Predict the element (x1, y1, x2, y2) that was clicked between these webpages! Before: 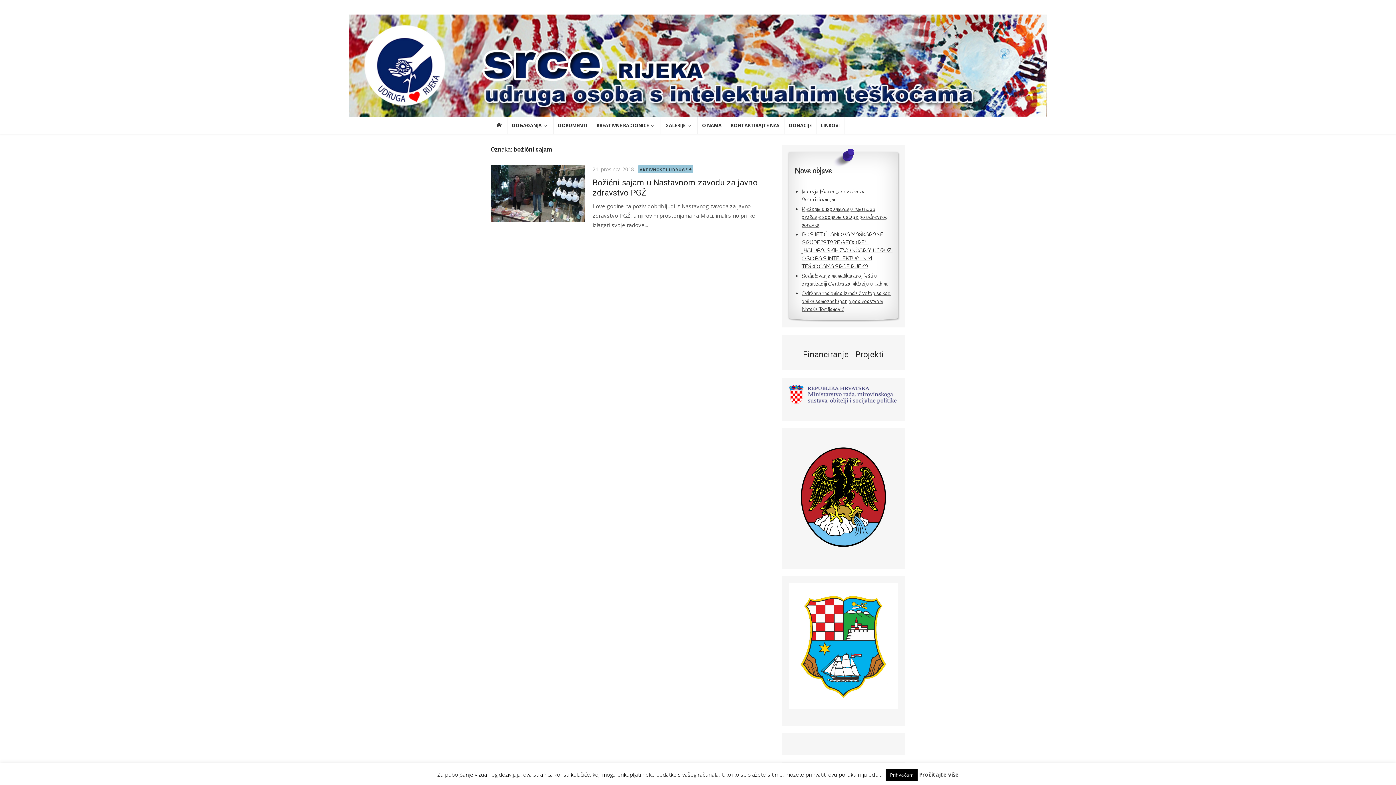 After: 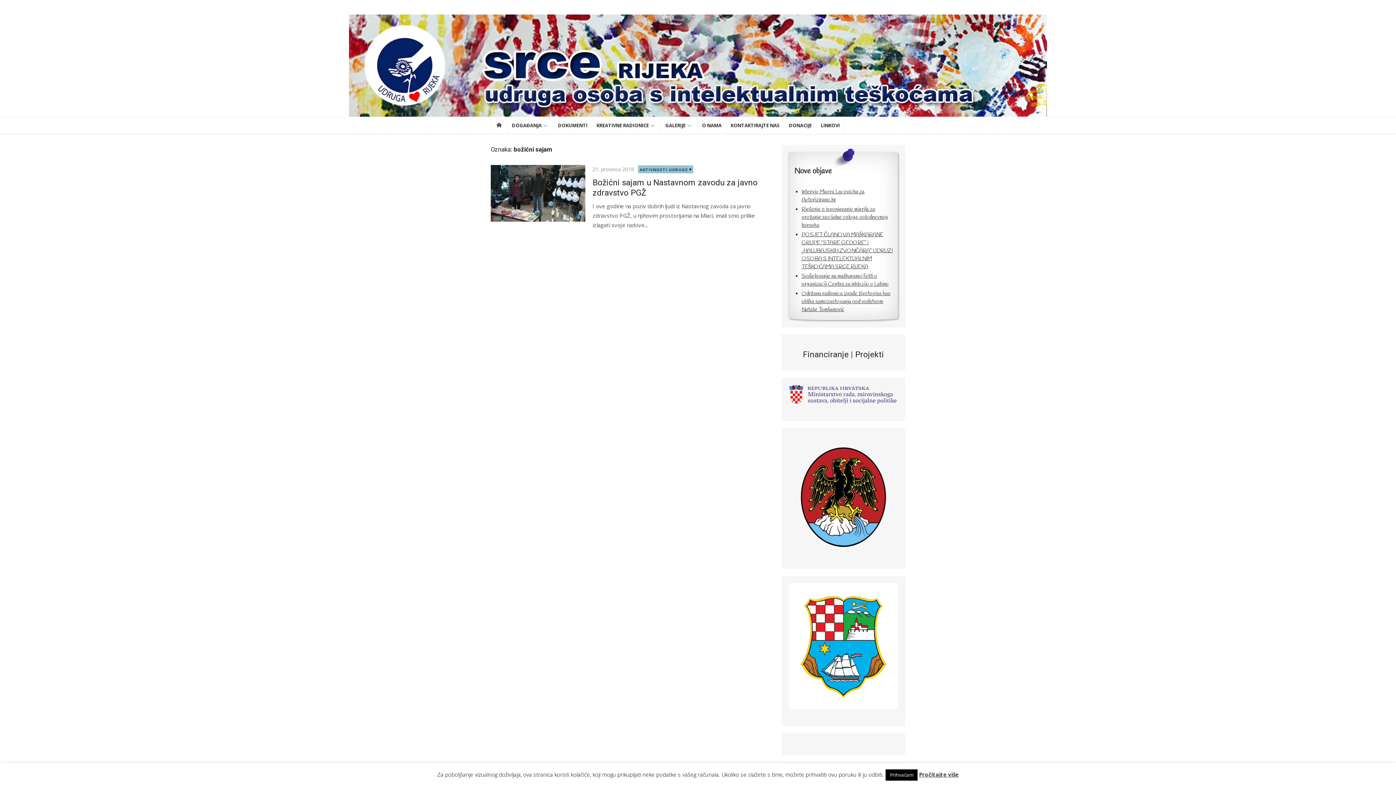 Action: label: Pročitajte više bbox: (919, 771, 958, 778)